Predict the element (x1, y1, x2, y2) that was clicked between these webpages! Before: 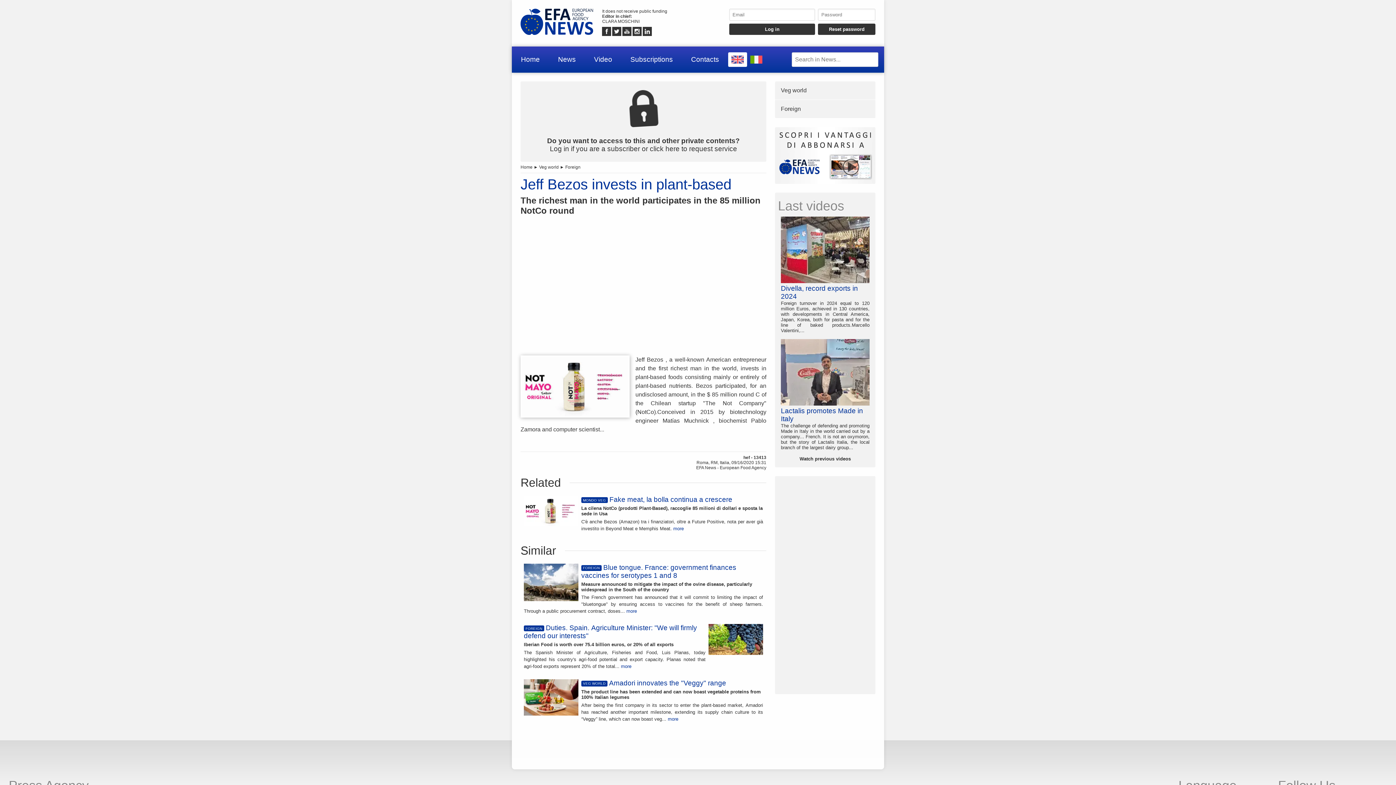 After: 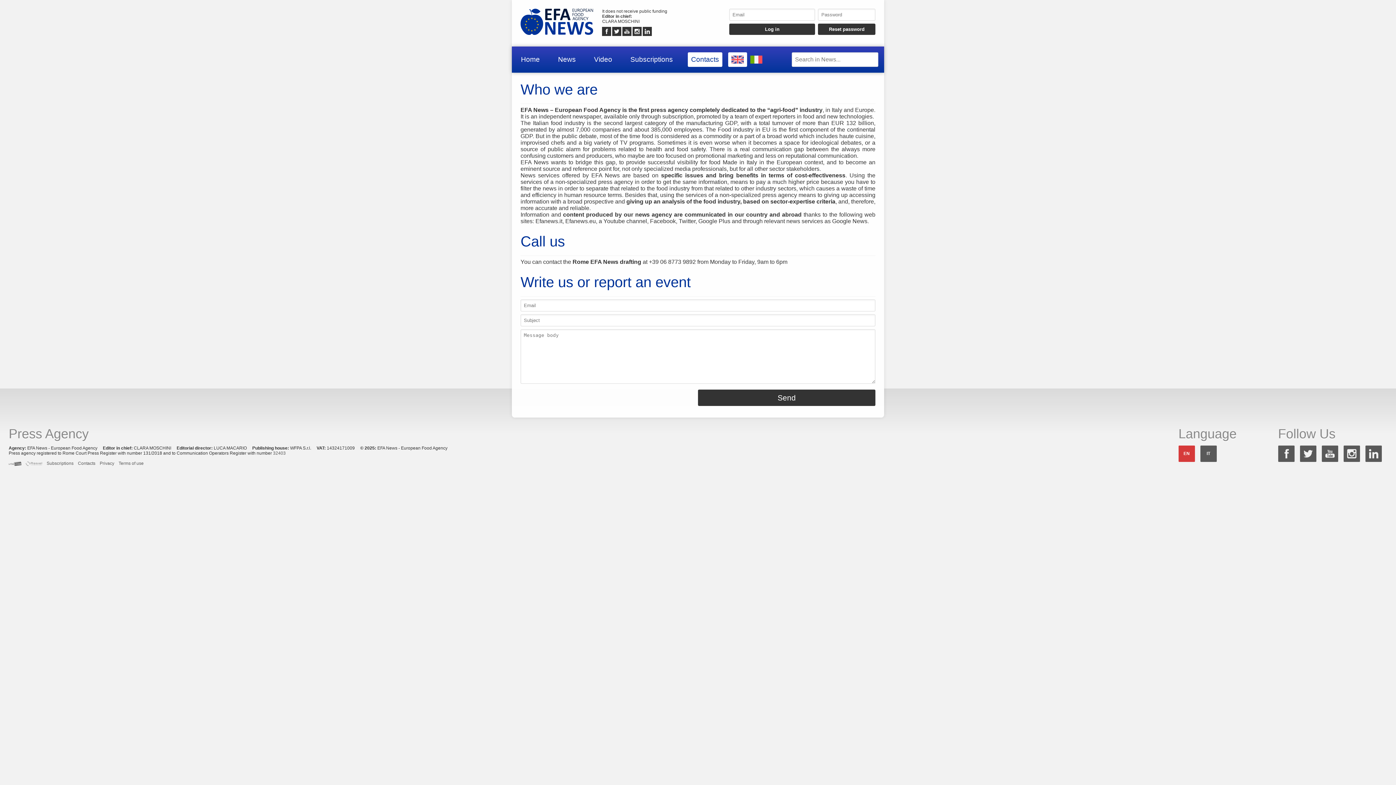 Action: label: Contacts bbox: (688, 52, 722, 66)